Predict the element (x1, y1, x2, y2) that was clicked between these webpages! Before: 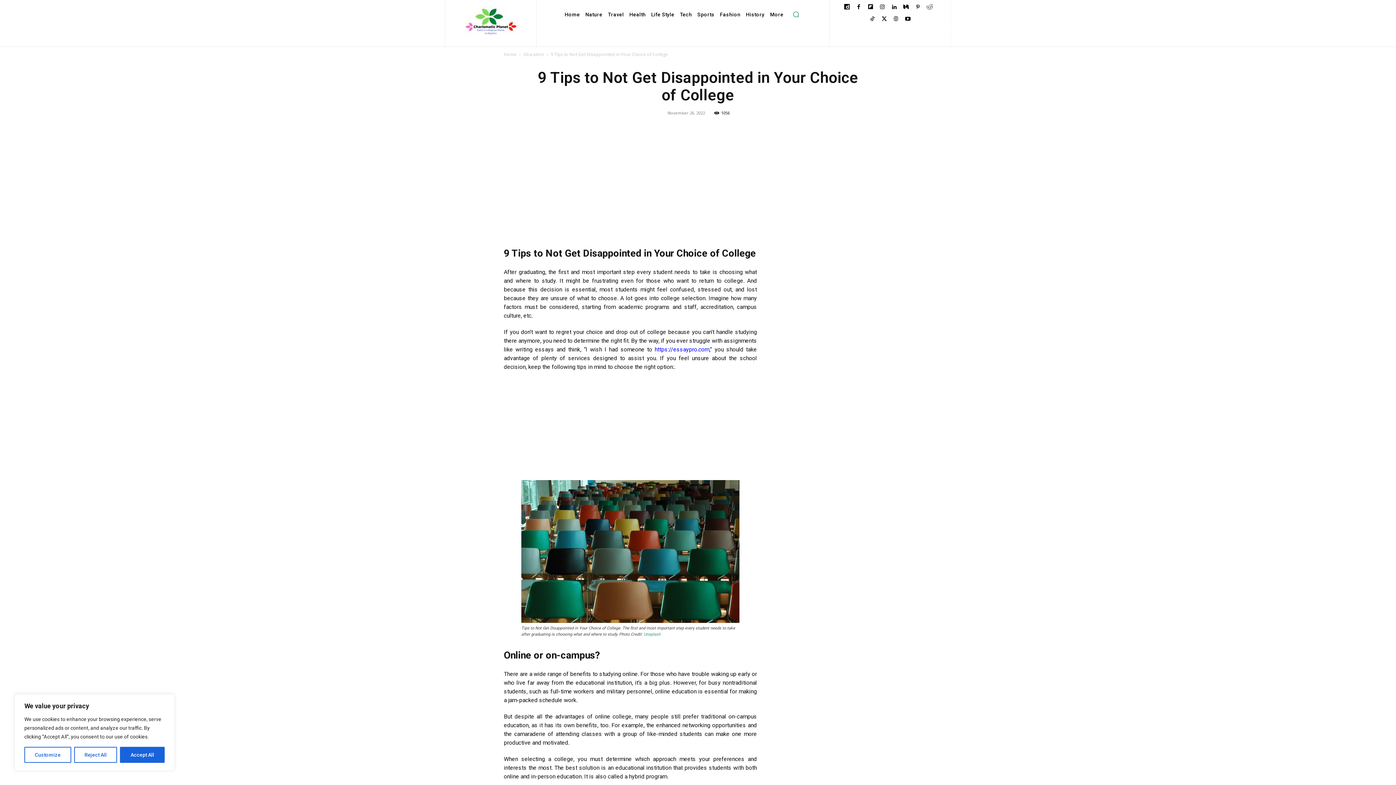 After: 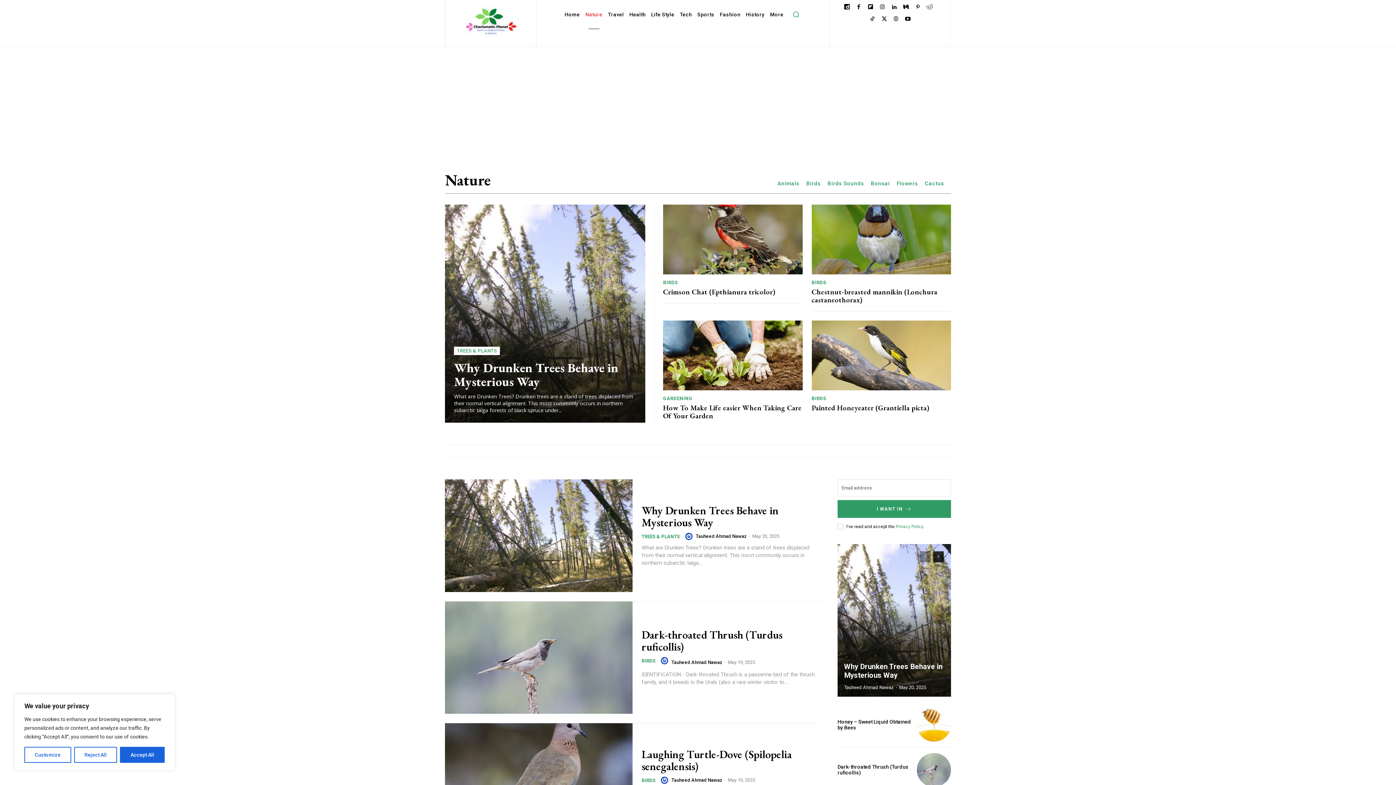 Action: bbox: (583, 0, 604, 29) label: Nature